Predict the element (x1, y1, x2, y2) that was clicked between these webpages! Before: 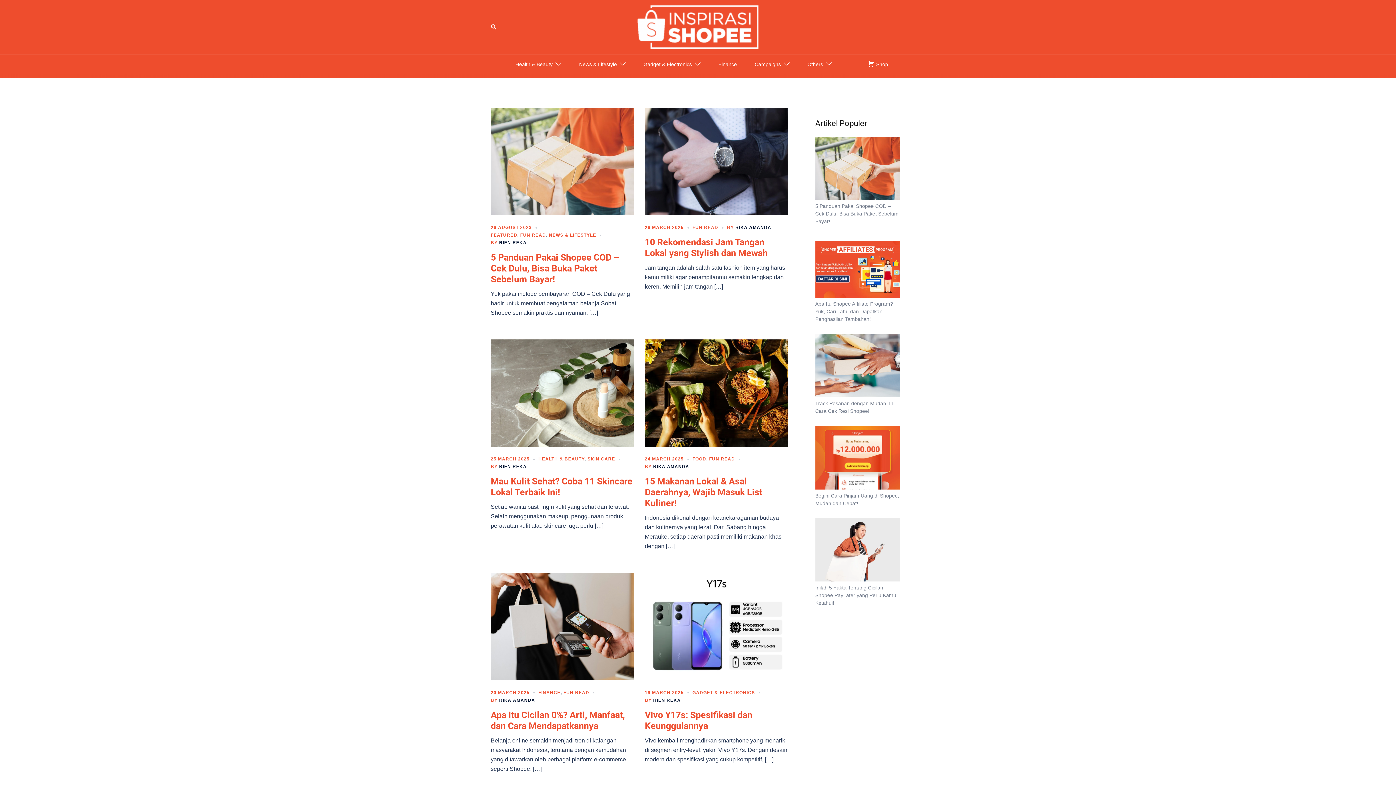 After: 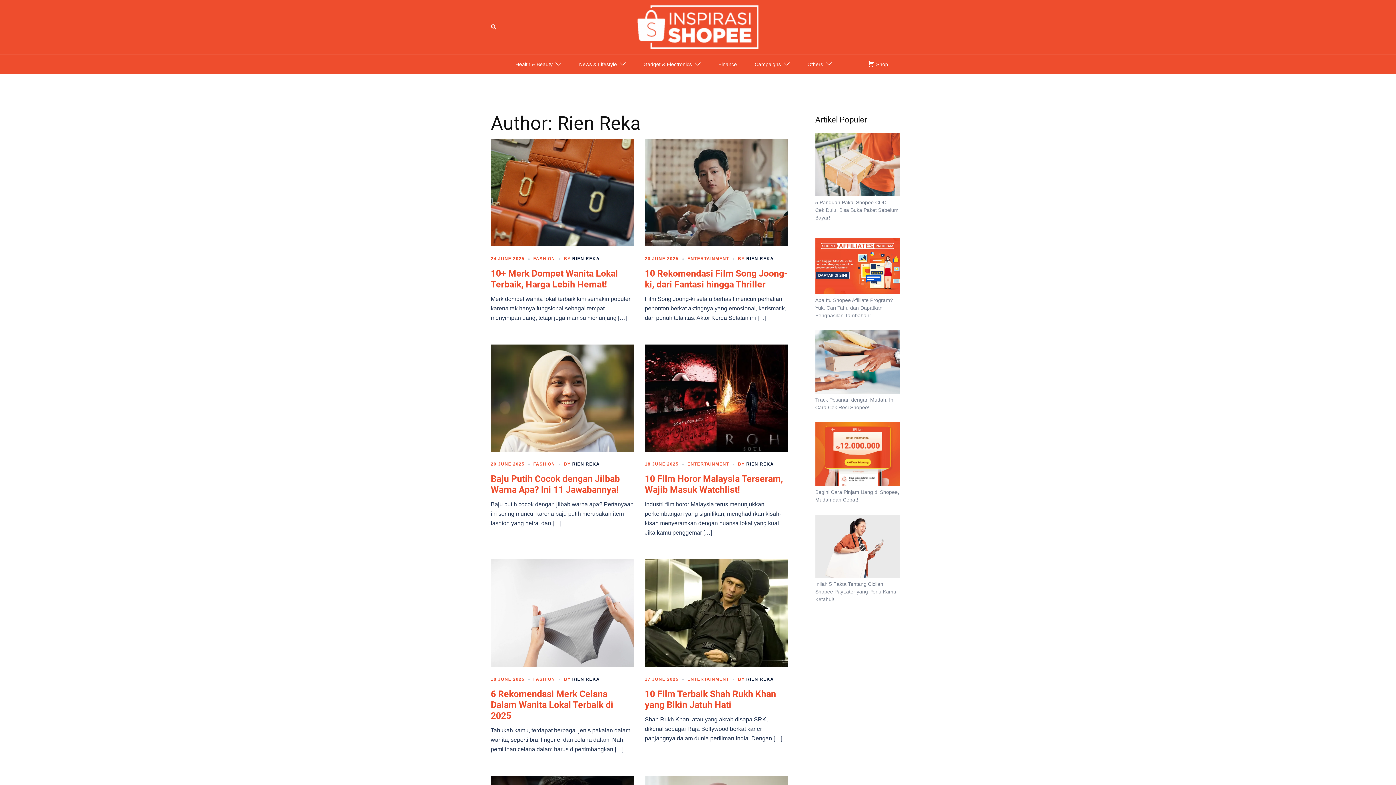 Action: label: RIEN REKA bbox: (499, 464, 526, 469)